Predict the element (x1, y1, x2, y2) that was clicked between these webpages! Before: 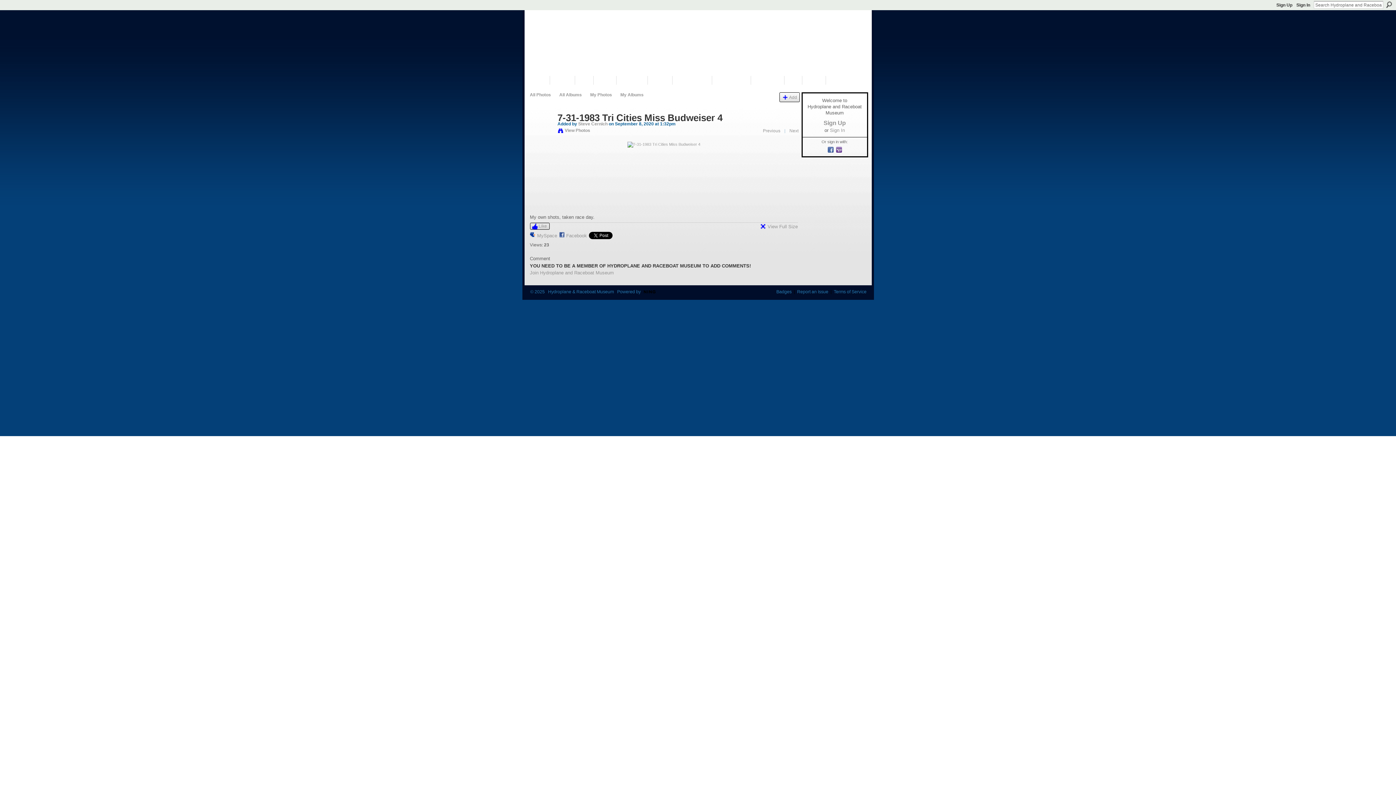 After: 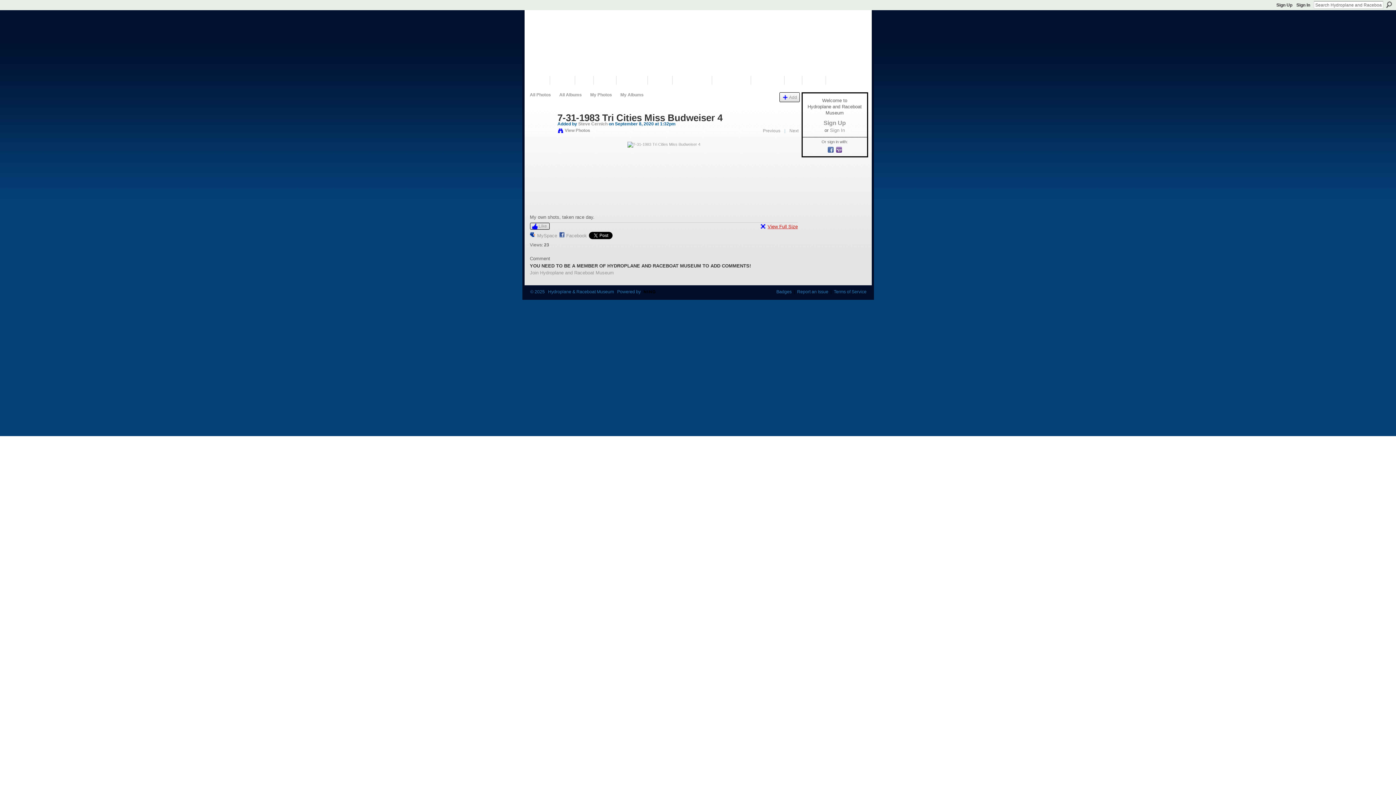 Action: label: View Full Size bbox: (760, 223, 798, 229)